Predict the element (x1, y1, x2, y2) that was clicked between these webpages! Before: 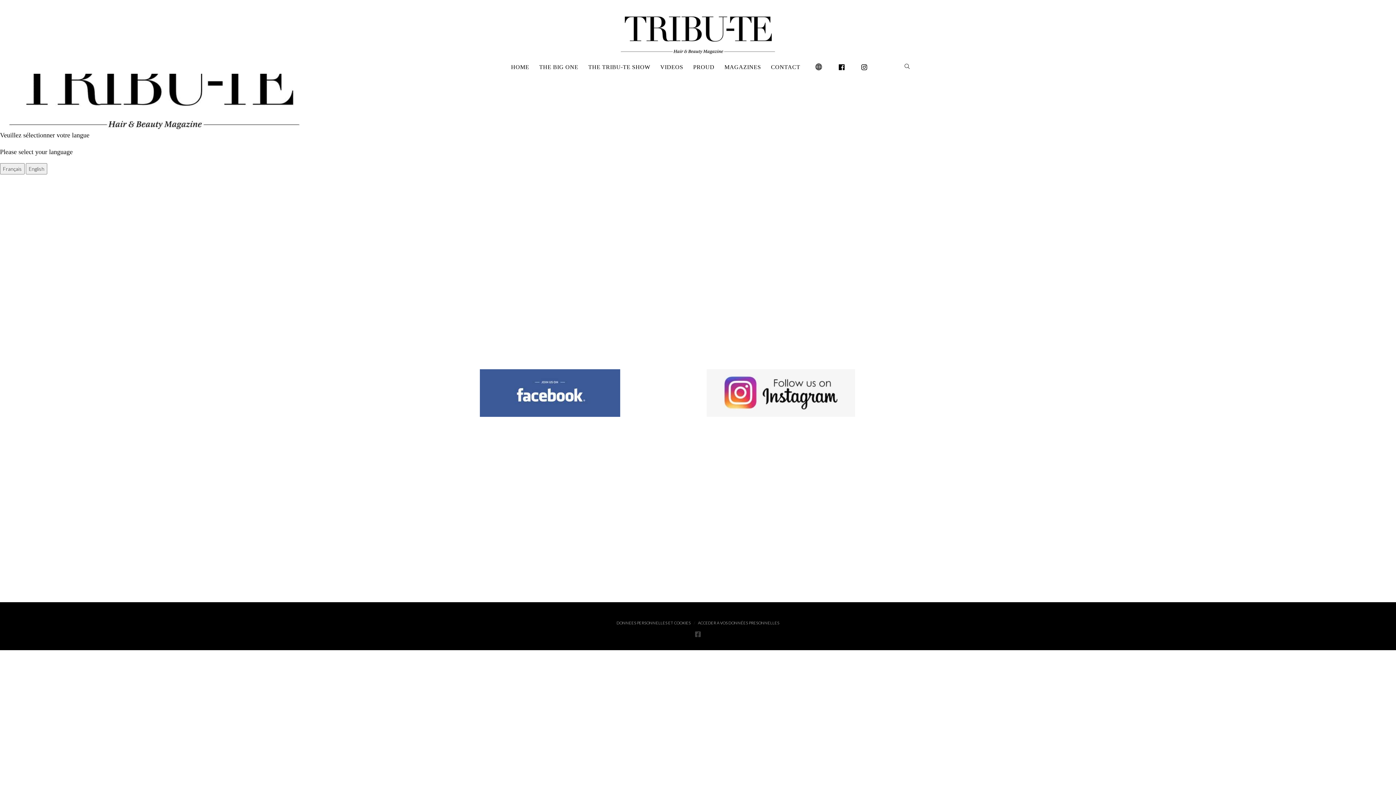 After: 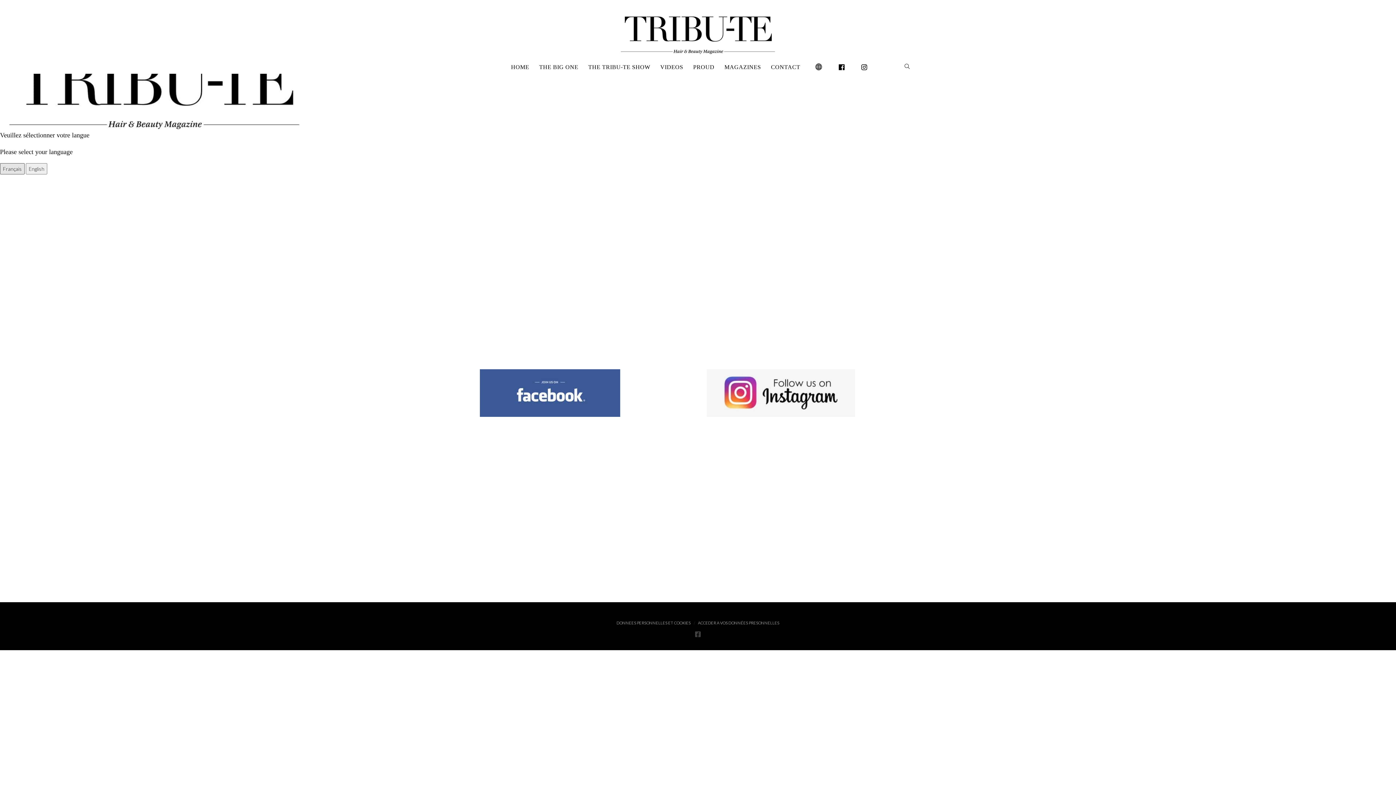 Action: label: Français bbox: (0, 163, 24, 174)